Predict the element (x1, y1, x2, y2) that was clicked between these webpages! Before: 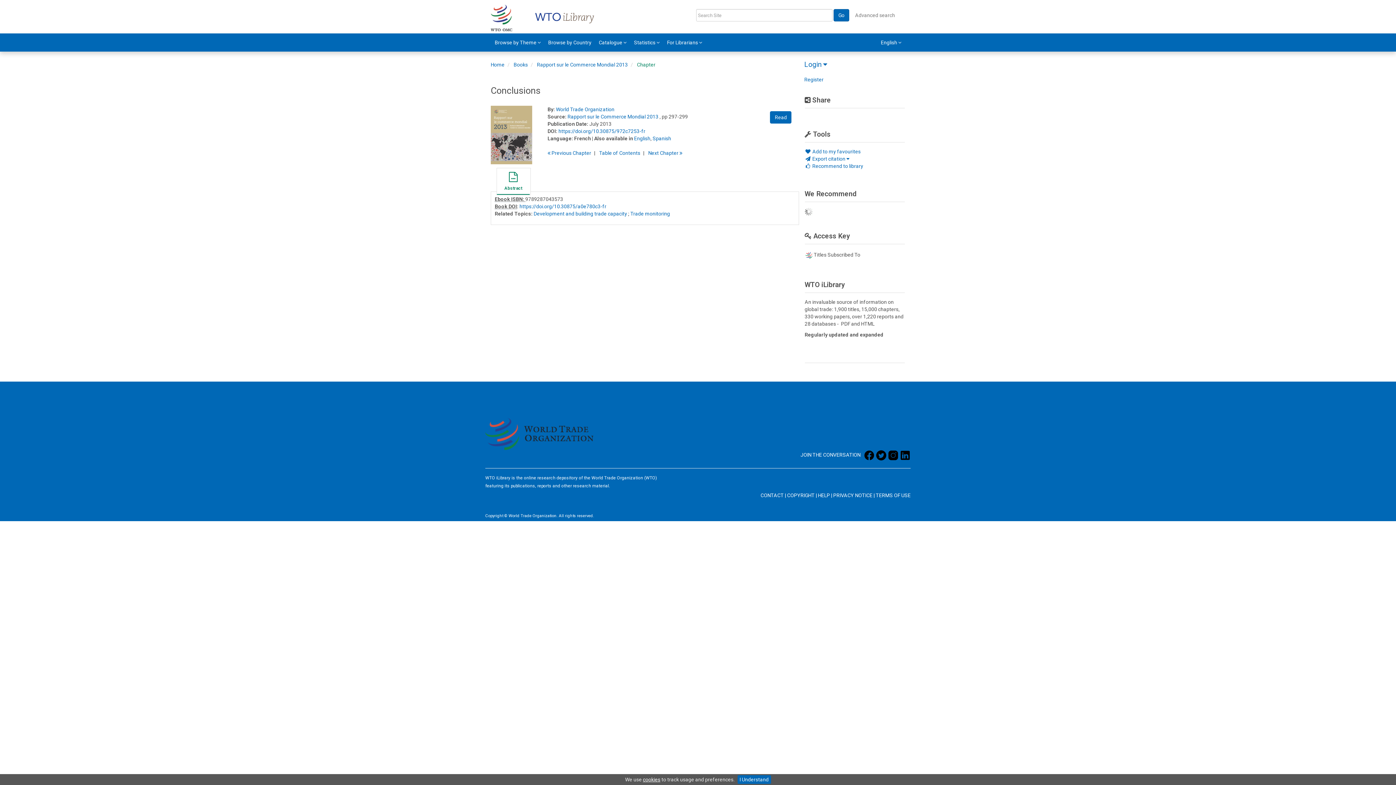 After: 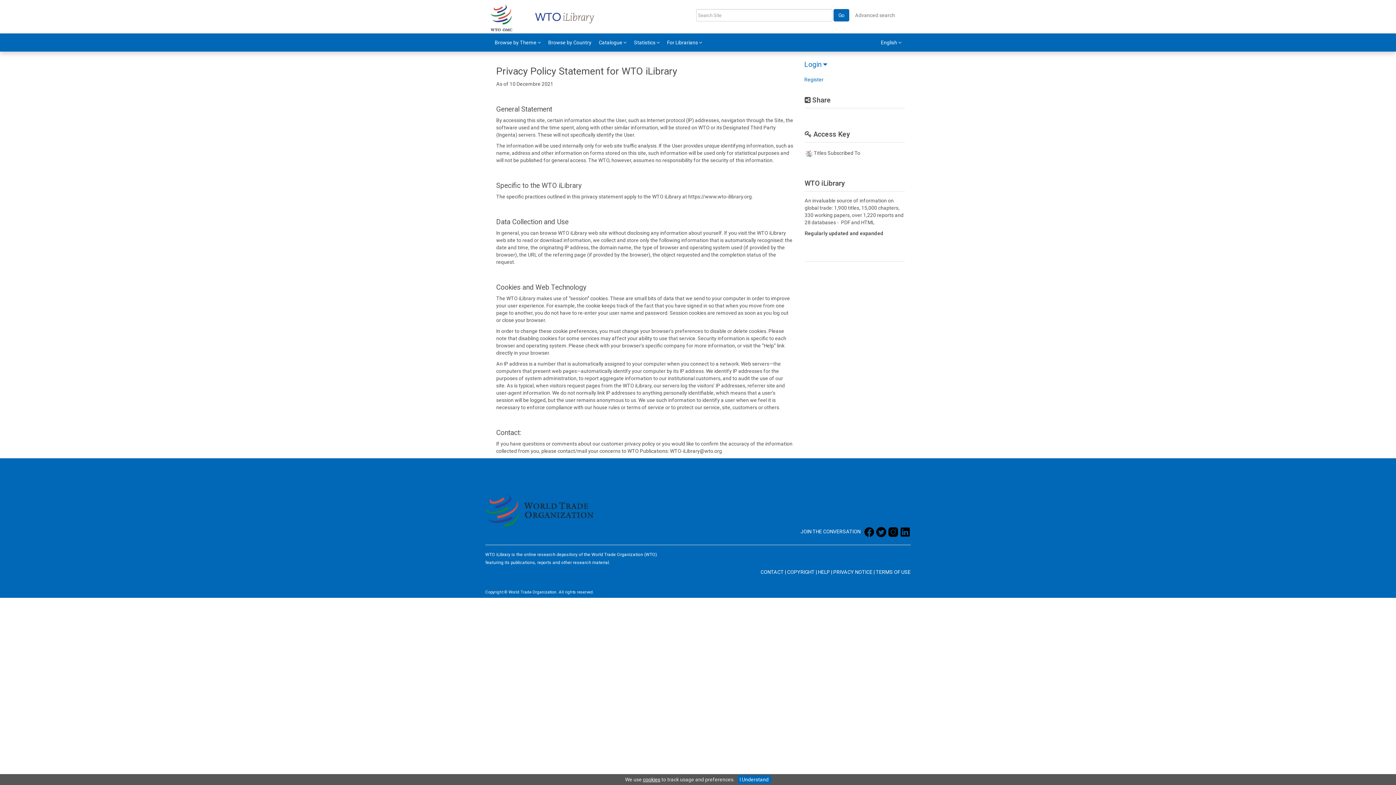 Action: bbox: (833, 492, 872, 498) label: PRIVACY NOTICE